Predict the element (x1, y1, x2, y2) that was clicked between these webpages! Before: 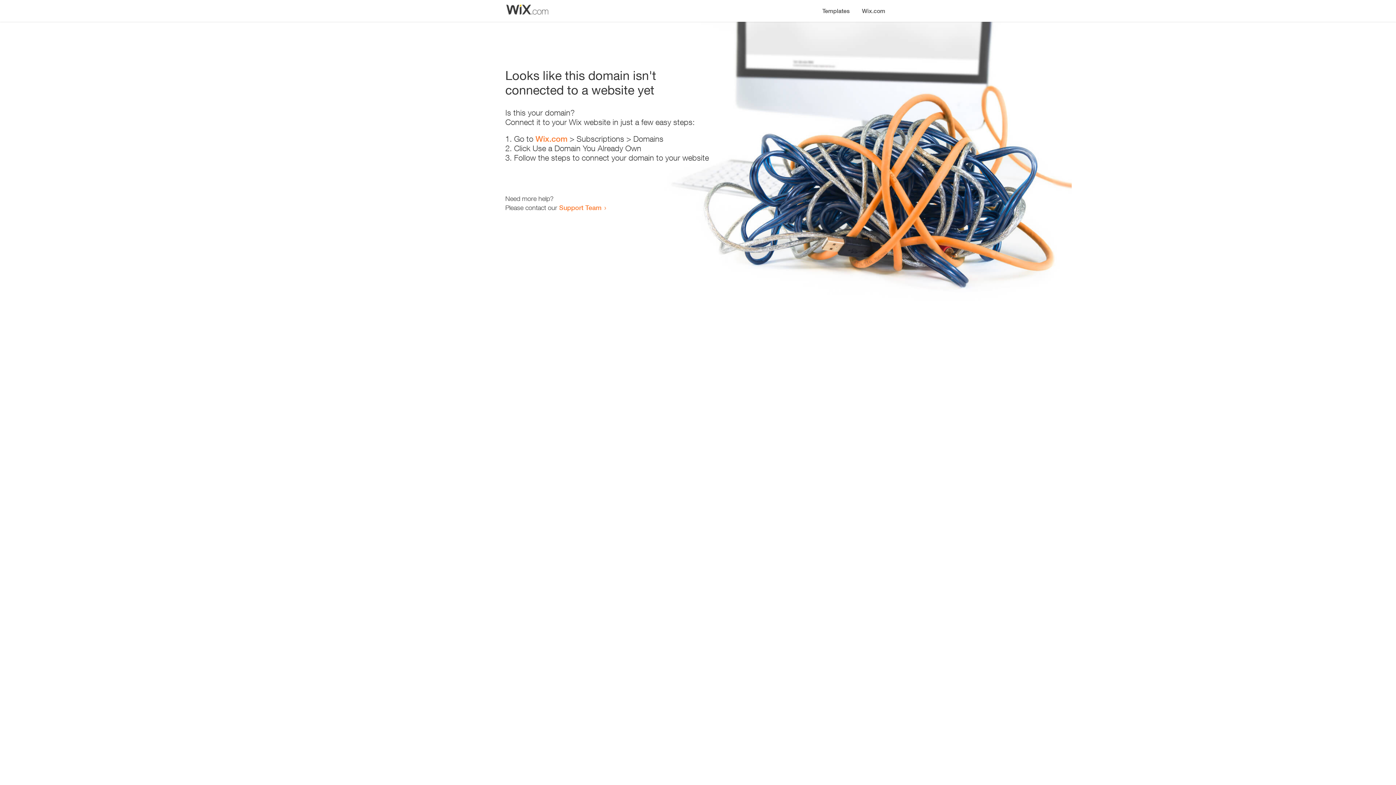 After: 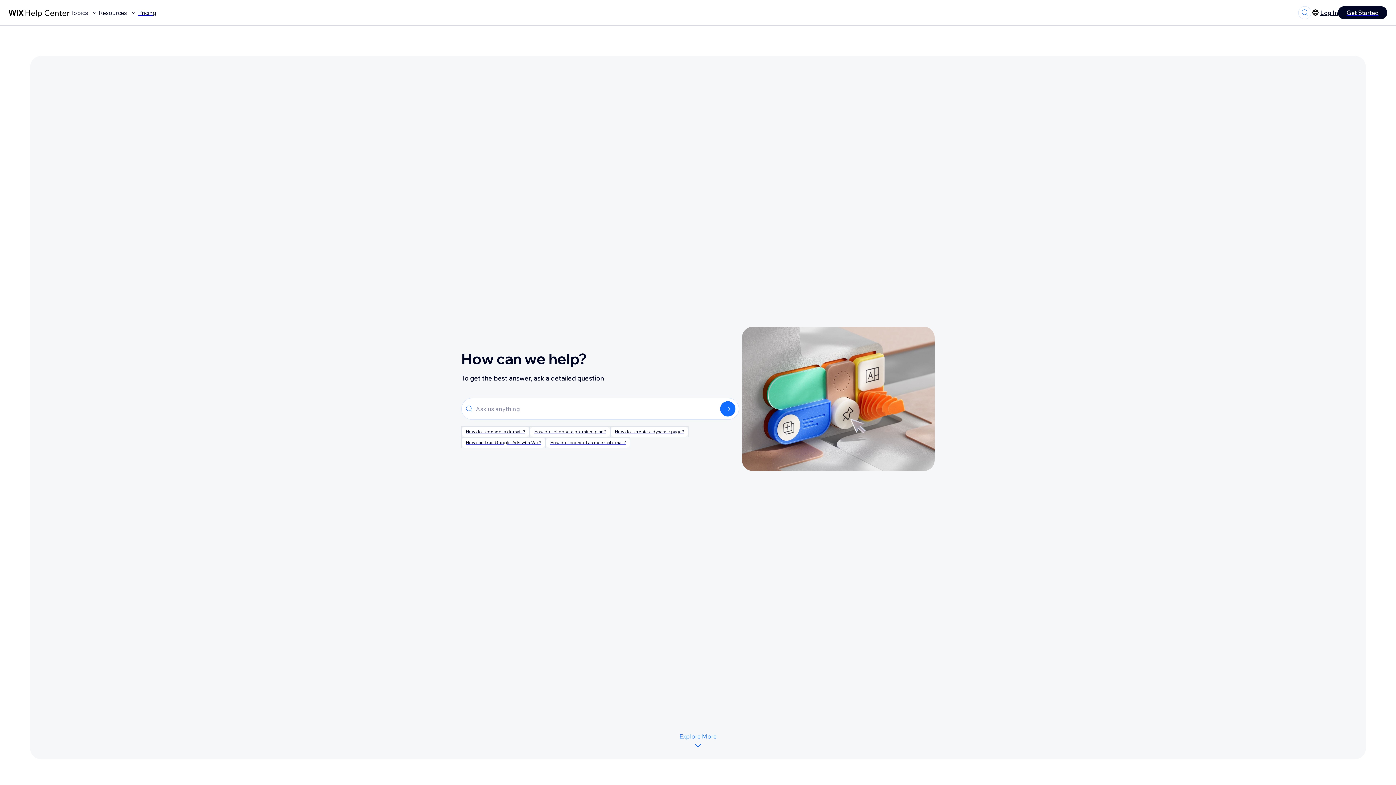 Action: bbox: (559, 203, 601, 211) label: Support Team